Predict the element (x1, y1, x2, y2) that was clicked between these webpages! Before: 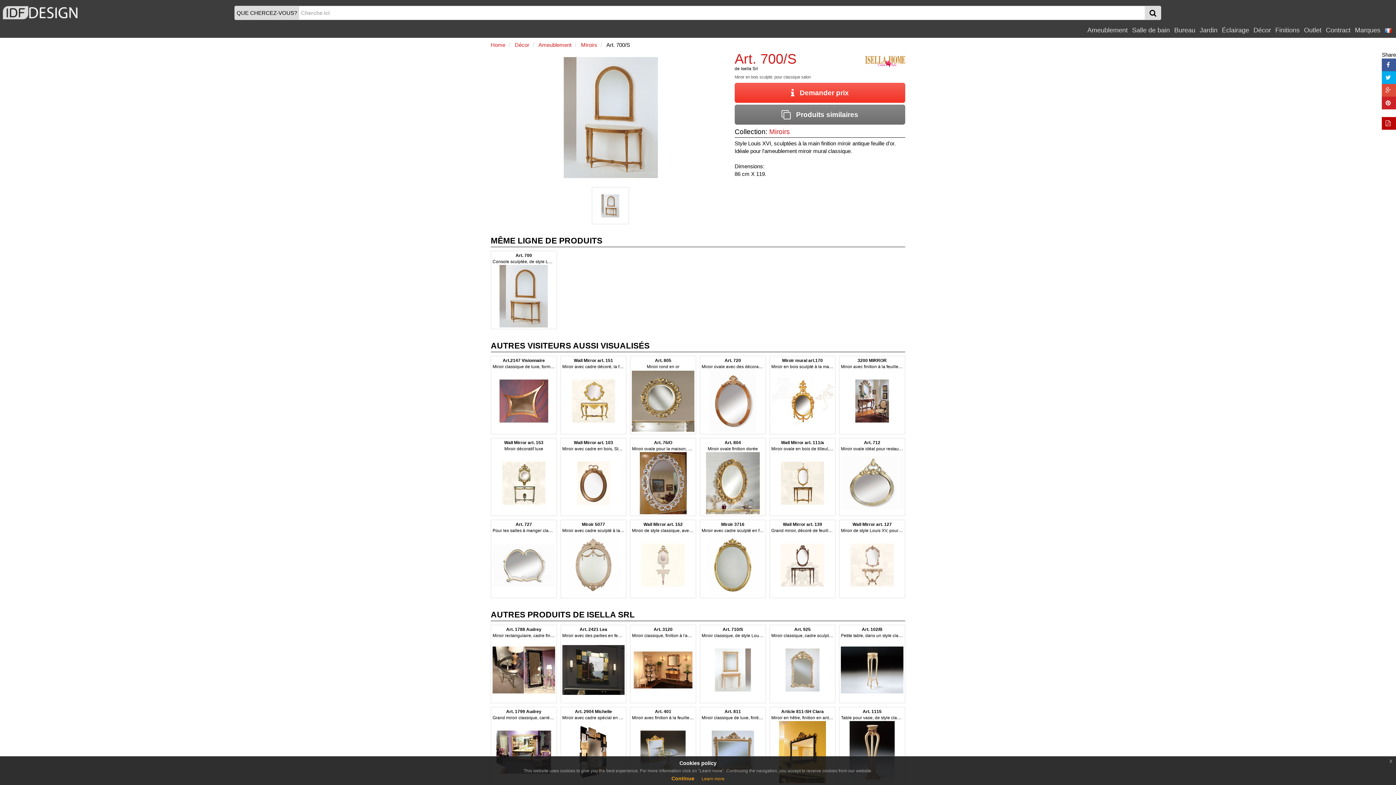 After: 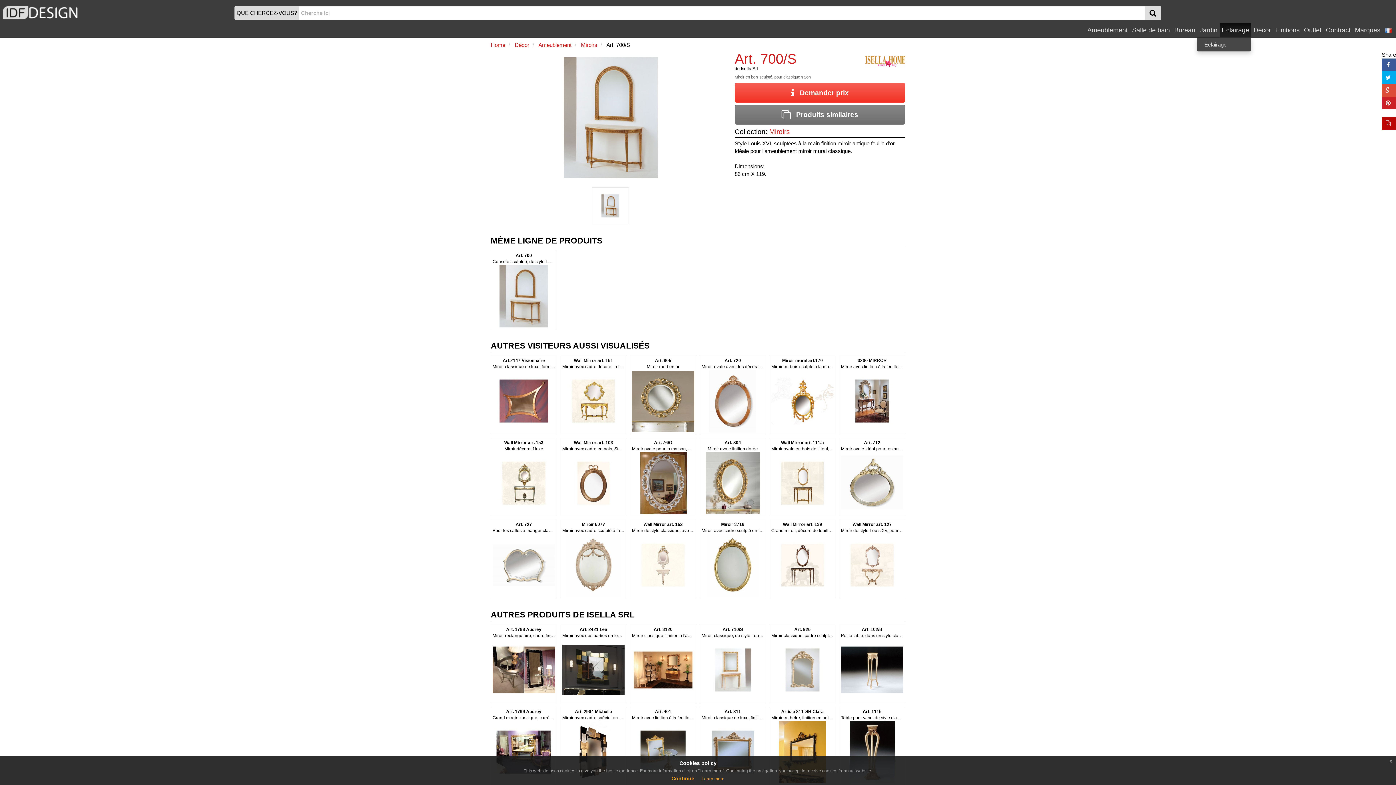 Action: label: Éclairage bbox: (1220, 22, 1251, 37)